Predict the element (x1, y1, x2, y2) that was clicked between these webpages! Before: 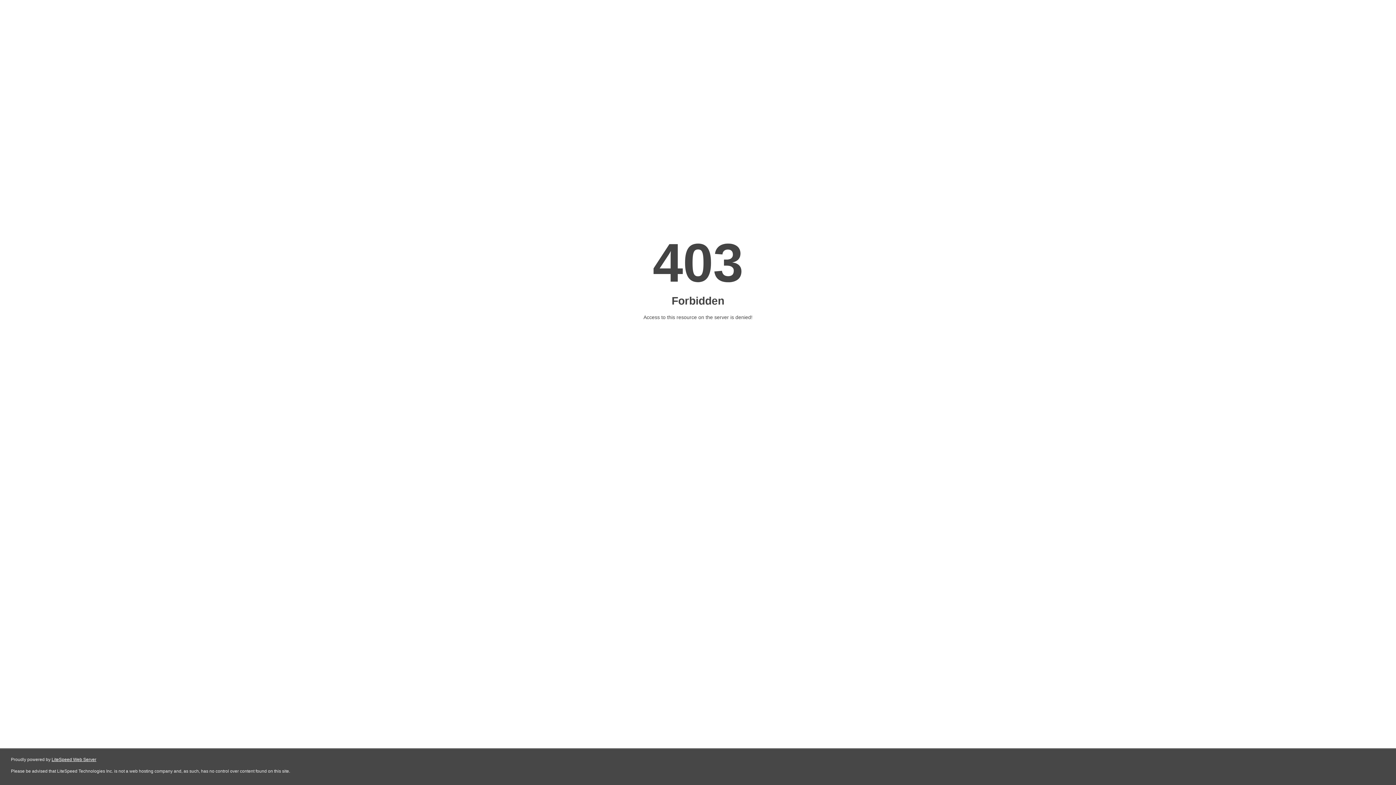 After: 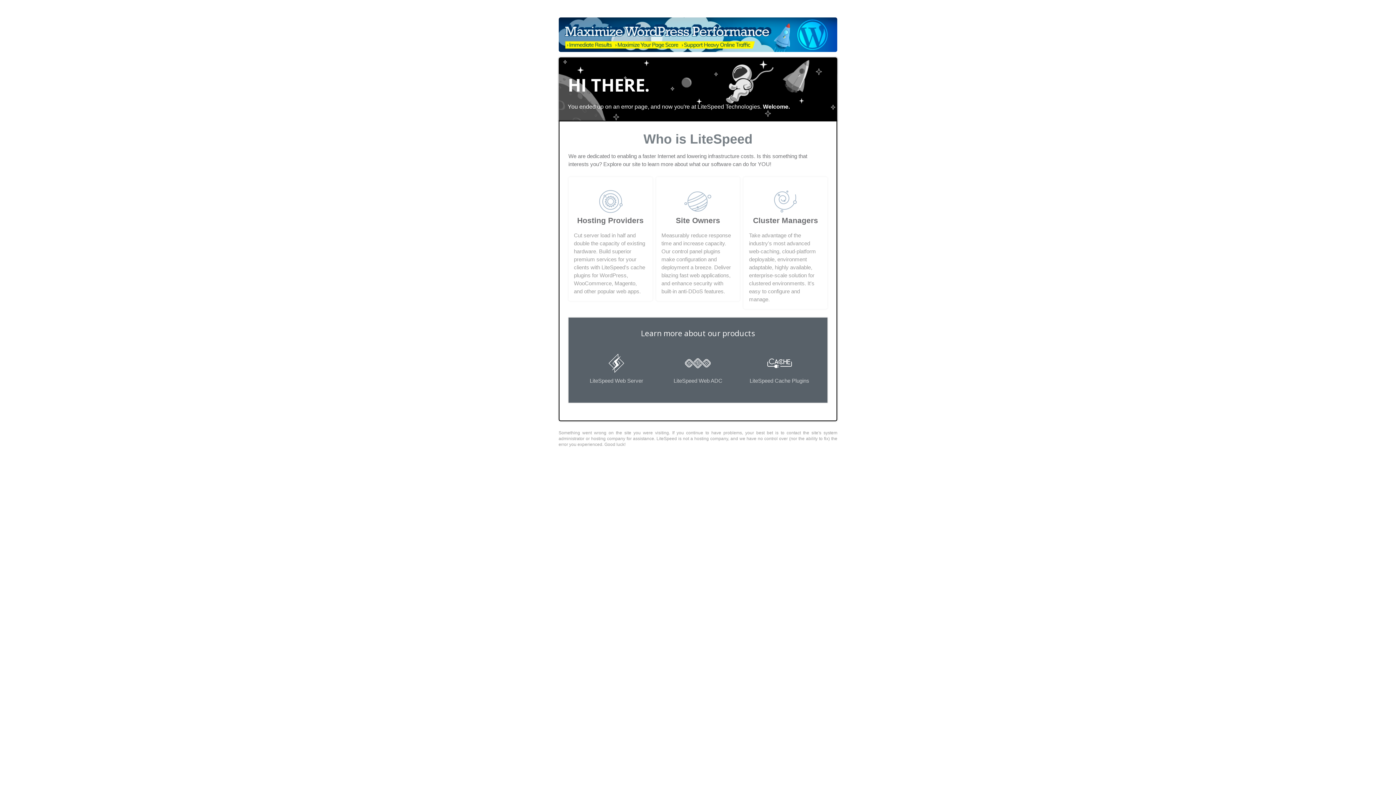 Action: bbox: (51, 757, 96, 762) label: LiteSpeed Web Server